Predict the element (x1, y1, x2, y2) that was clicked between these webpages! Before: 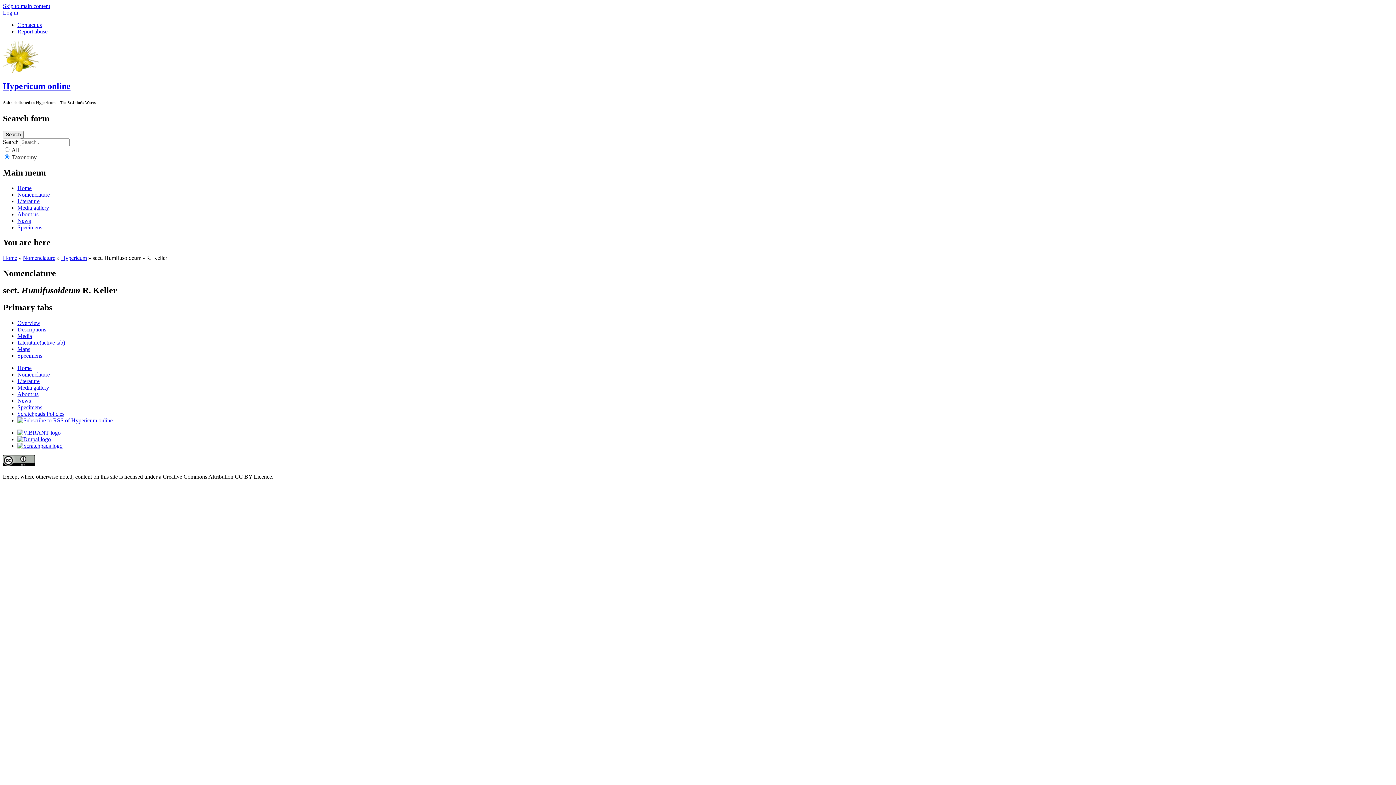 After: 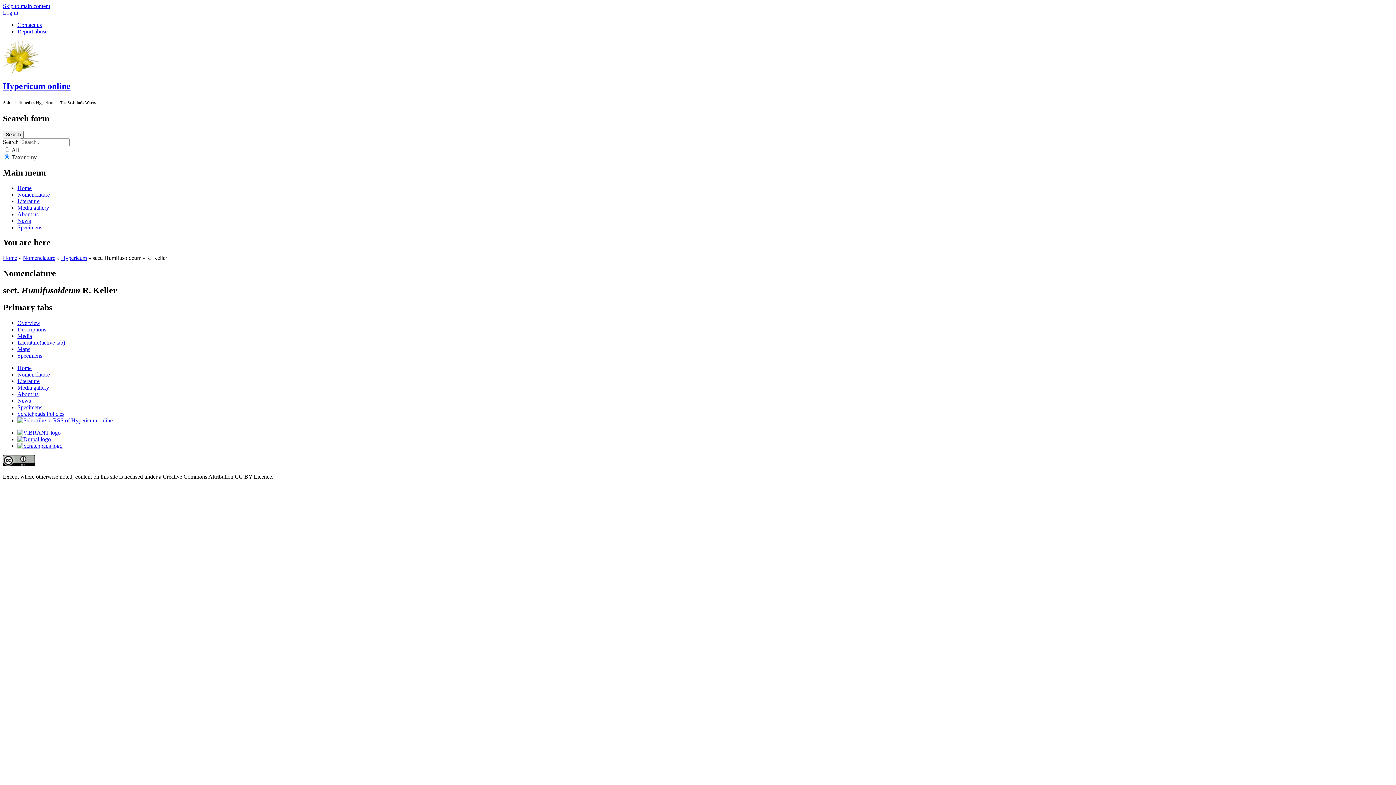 Action: label: Literature(active tab) bbox: (17, 339, 65, 345)